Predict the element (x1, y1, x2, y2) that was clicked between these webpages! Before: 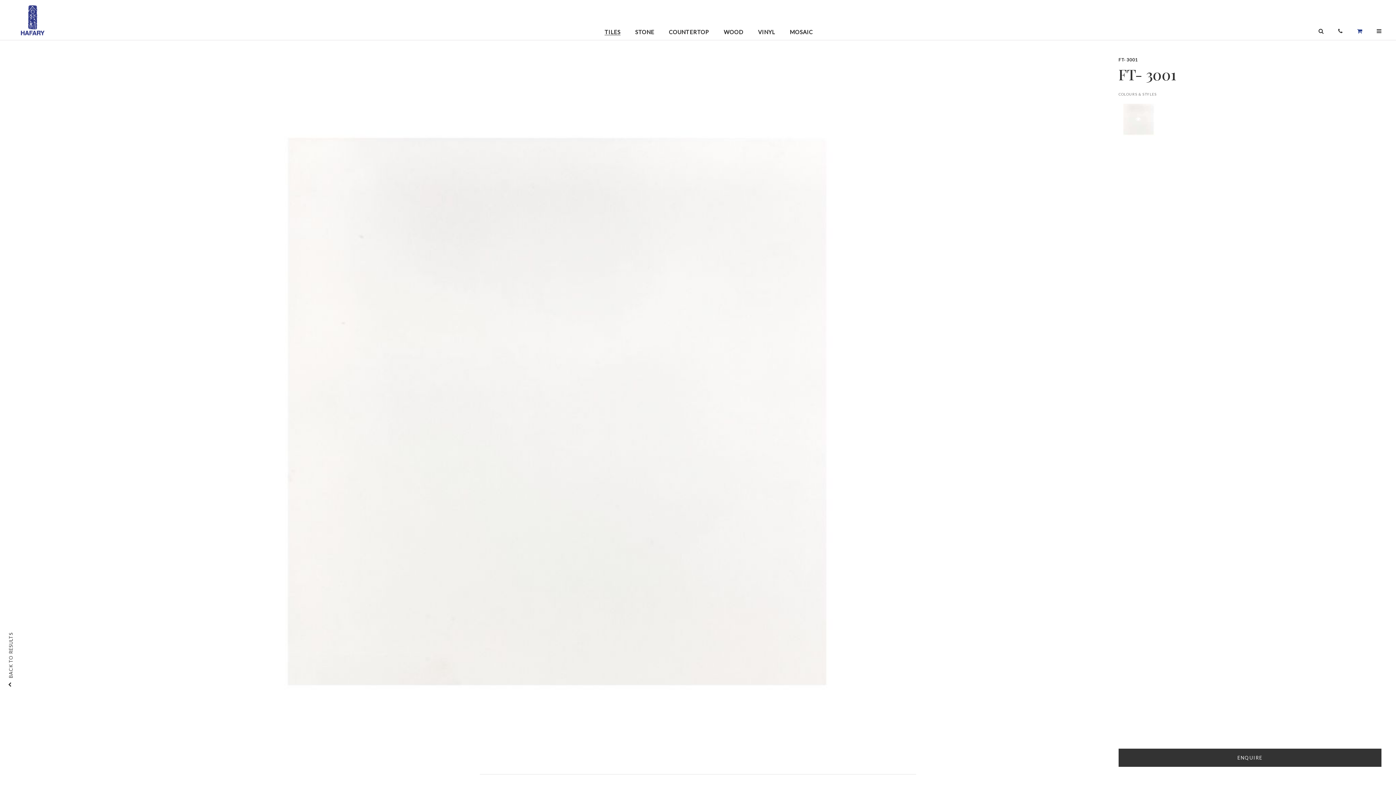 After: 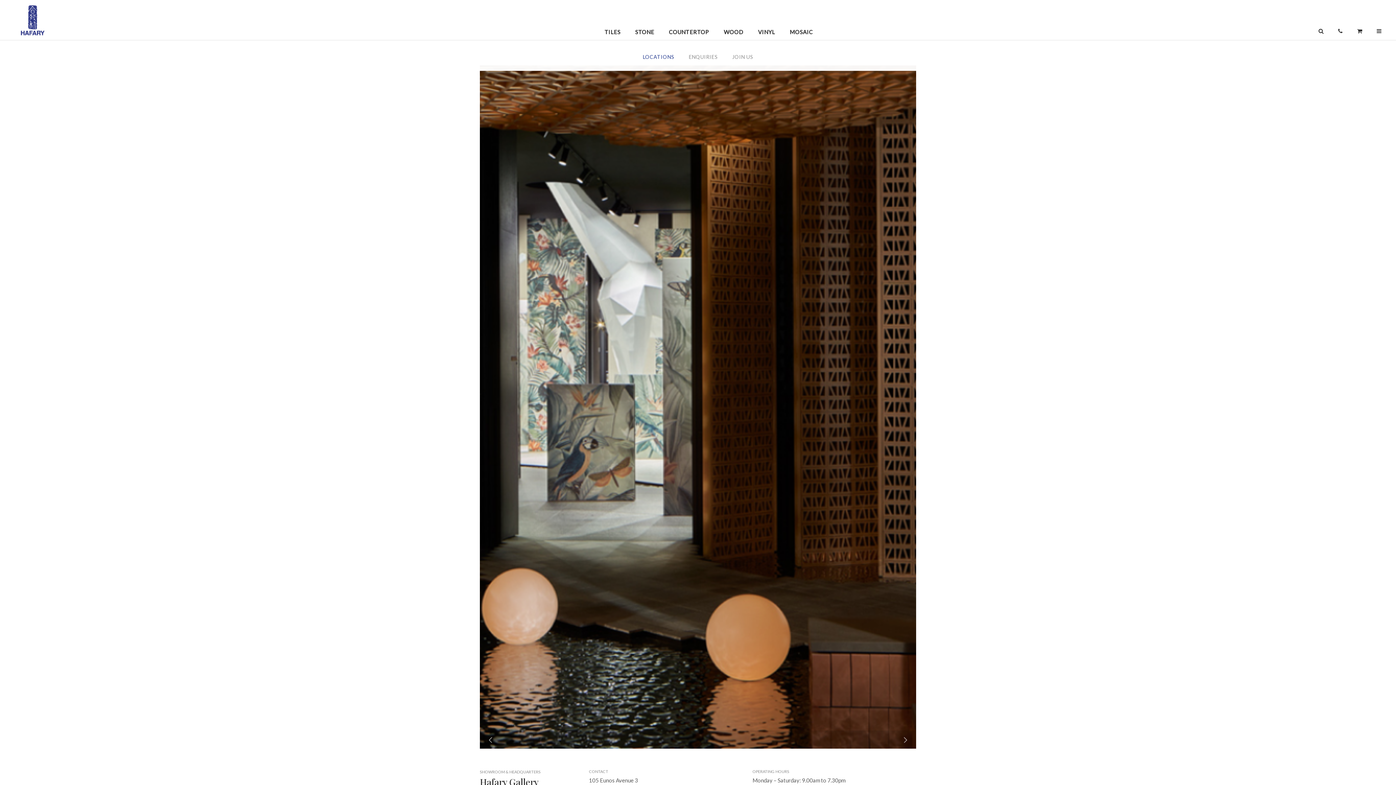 Action: bbox: (1331, 27, 1350, 34)